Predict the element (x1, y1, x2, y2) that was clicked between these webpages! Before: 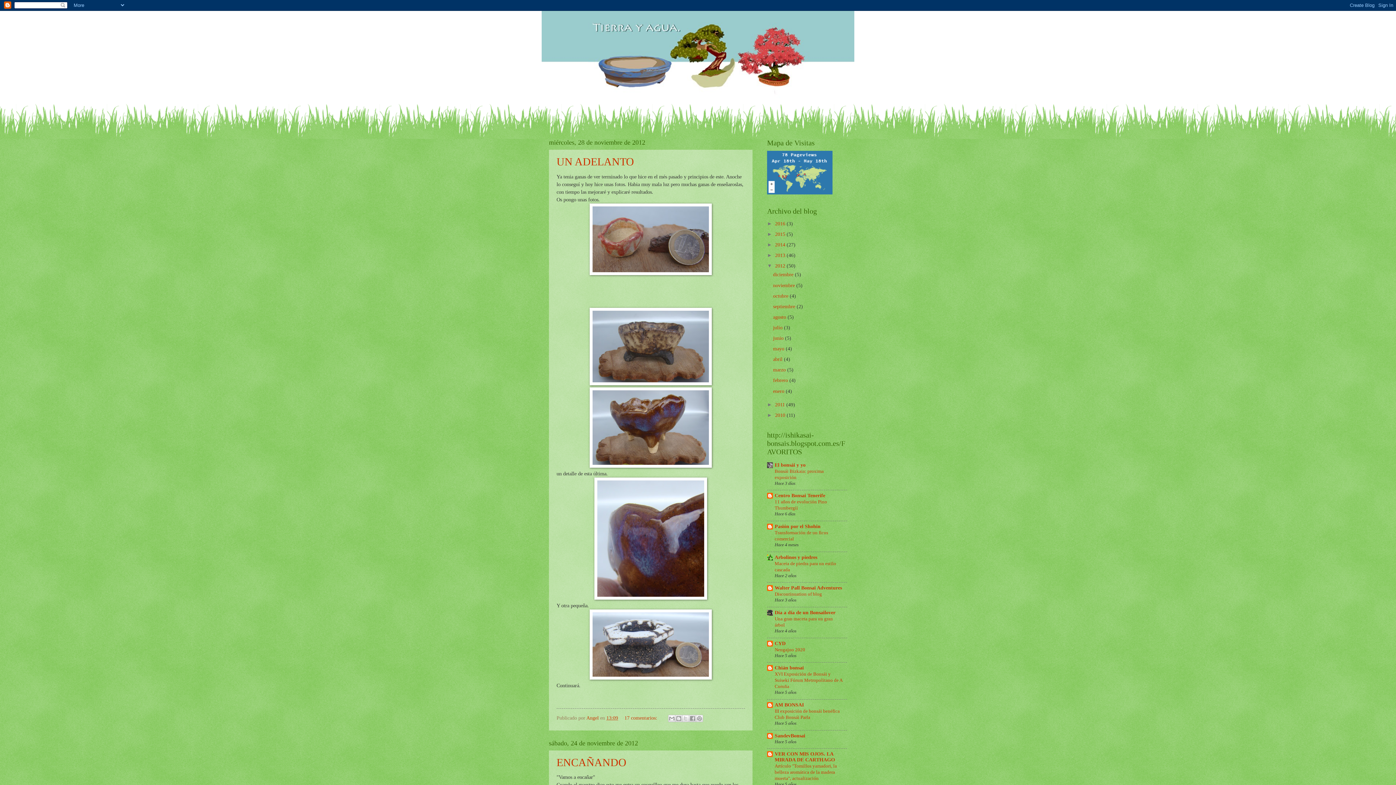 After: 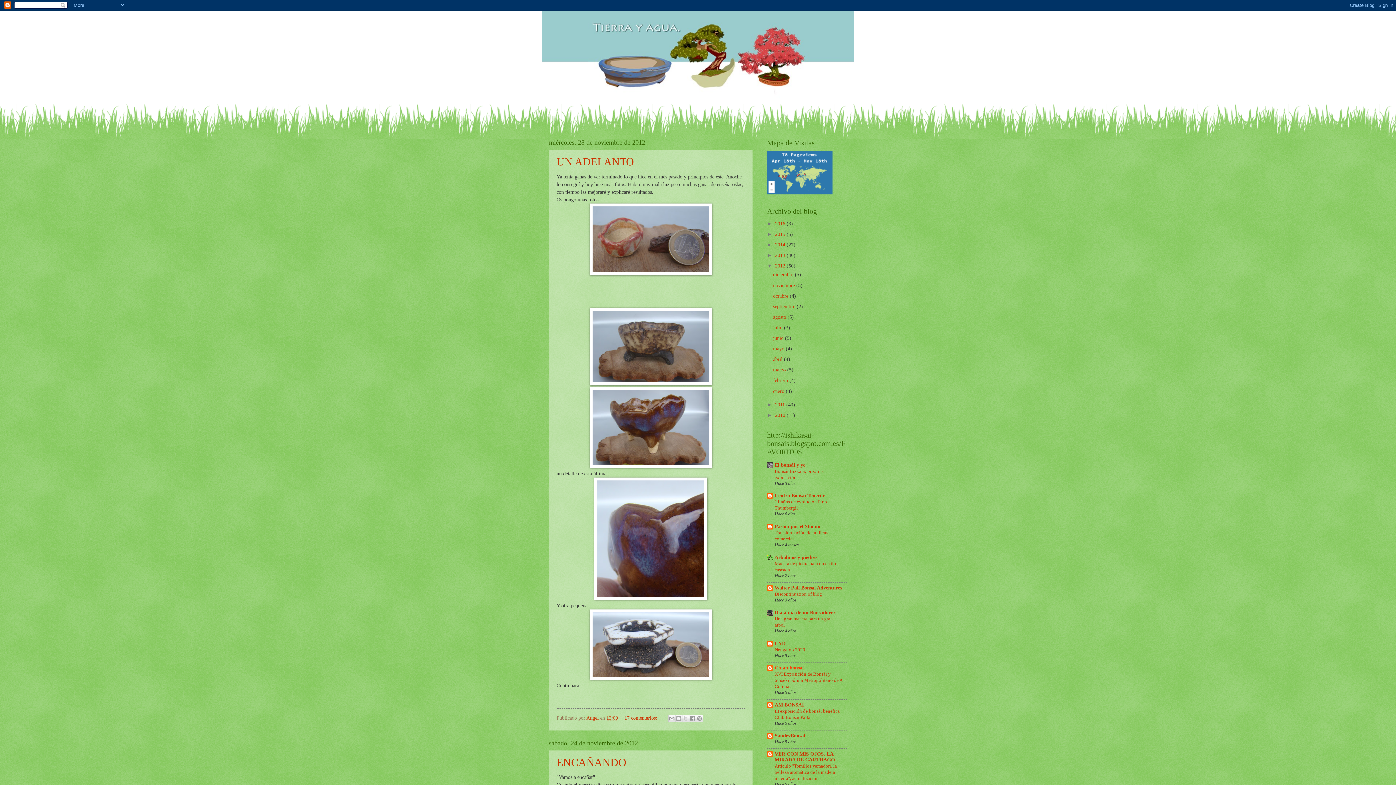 Action: bbox: (774, 665, 804, 670) label: Chián bonsai